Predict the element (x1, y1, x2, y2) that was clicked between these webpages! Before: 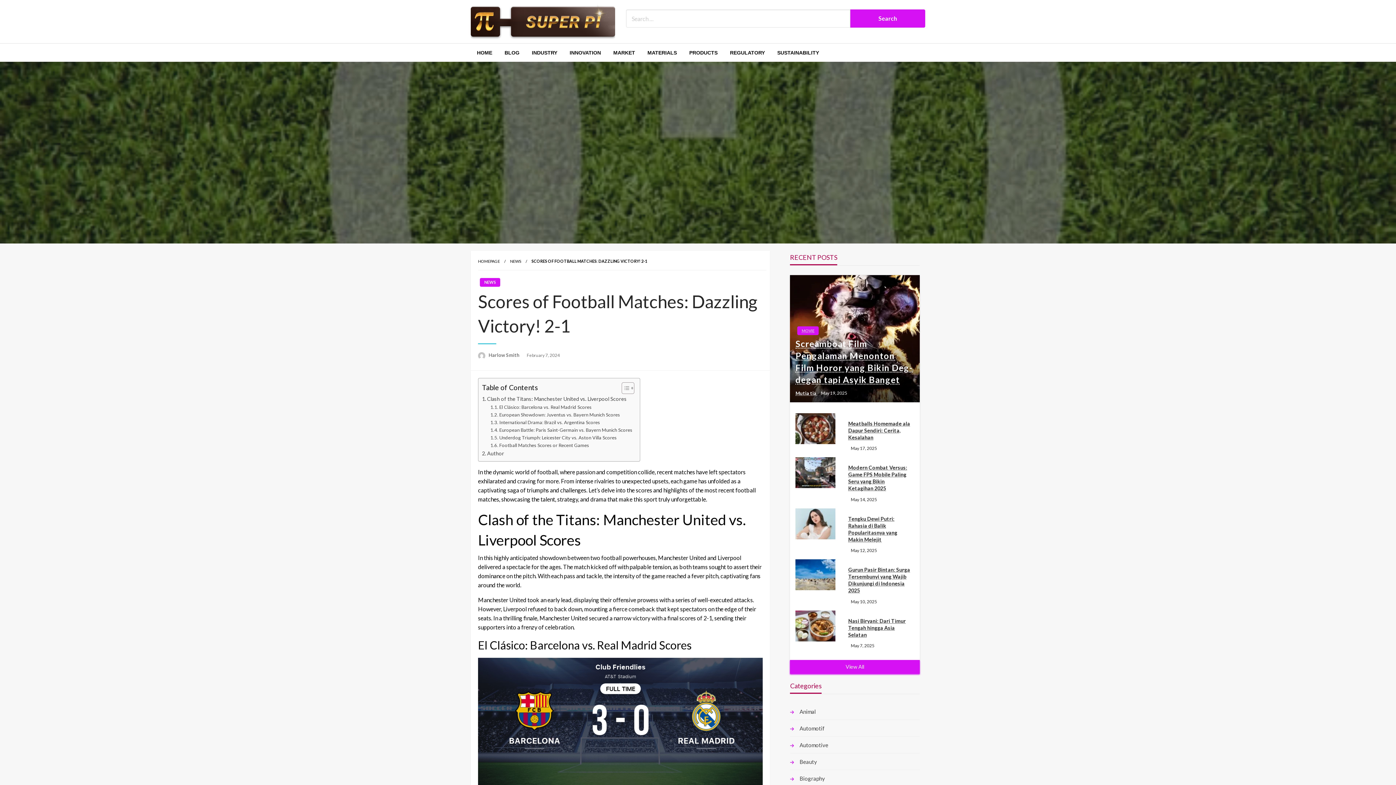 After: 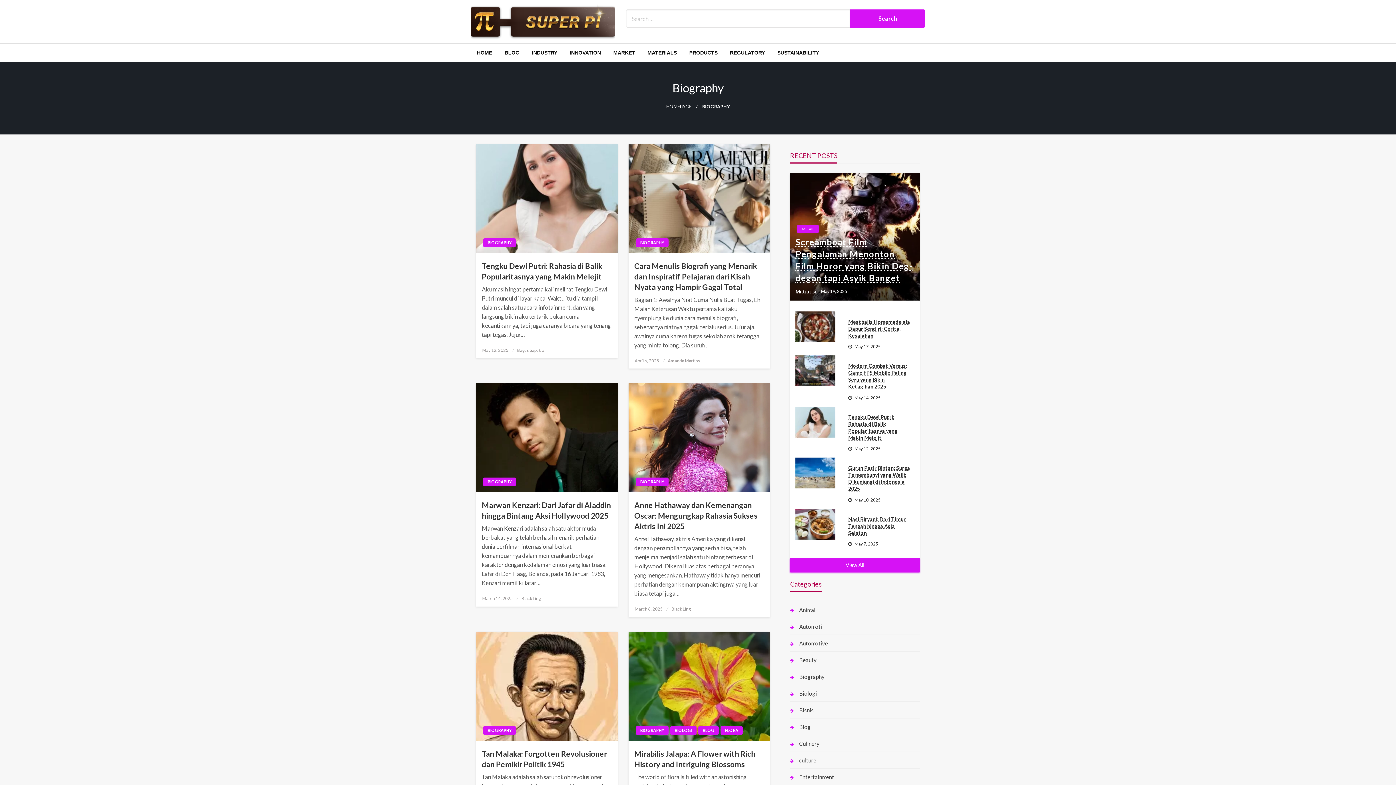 Action: label: Biography bbox: (790, 773, 825, 783)